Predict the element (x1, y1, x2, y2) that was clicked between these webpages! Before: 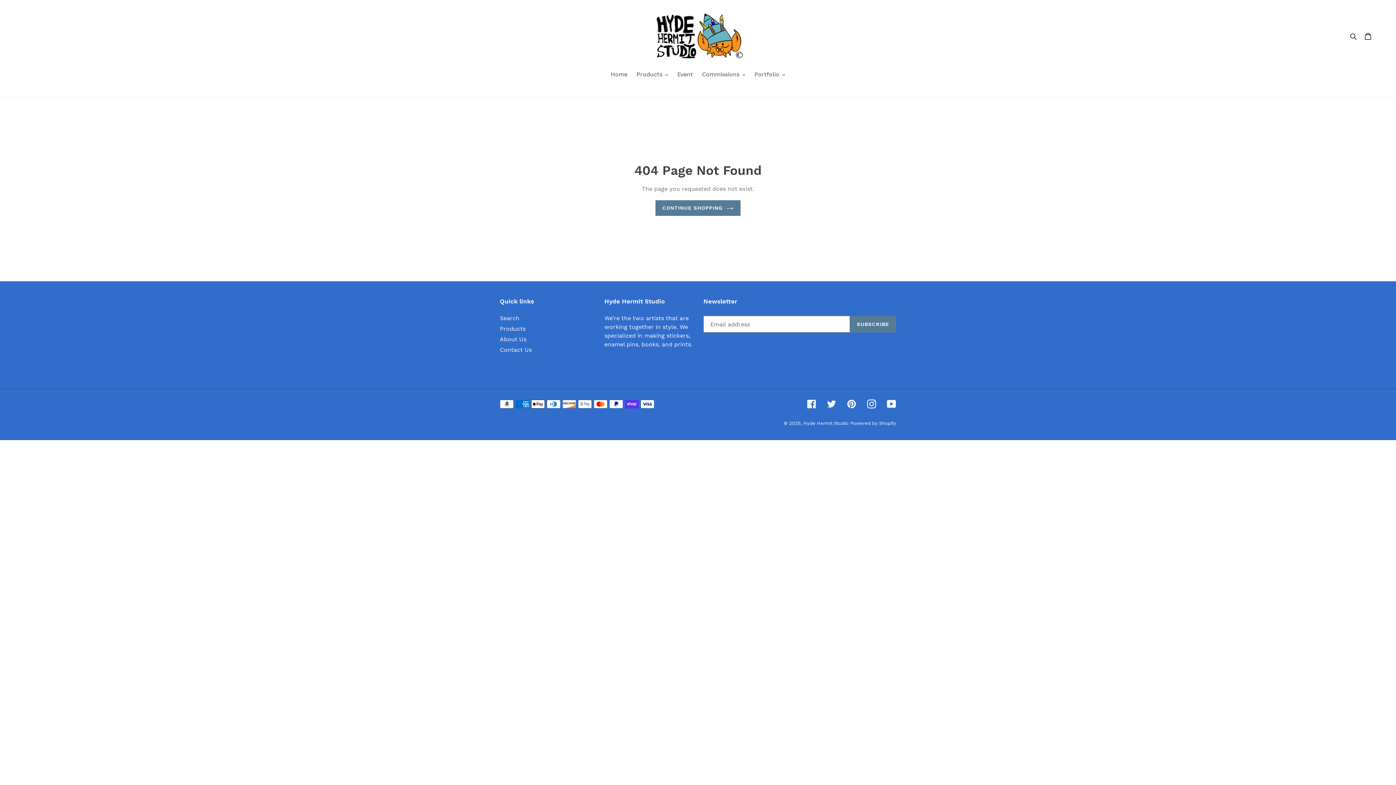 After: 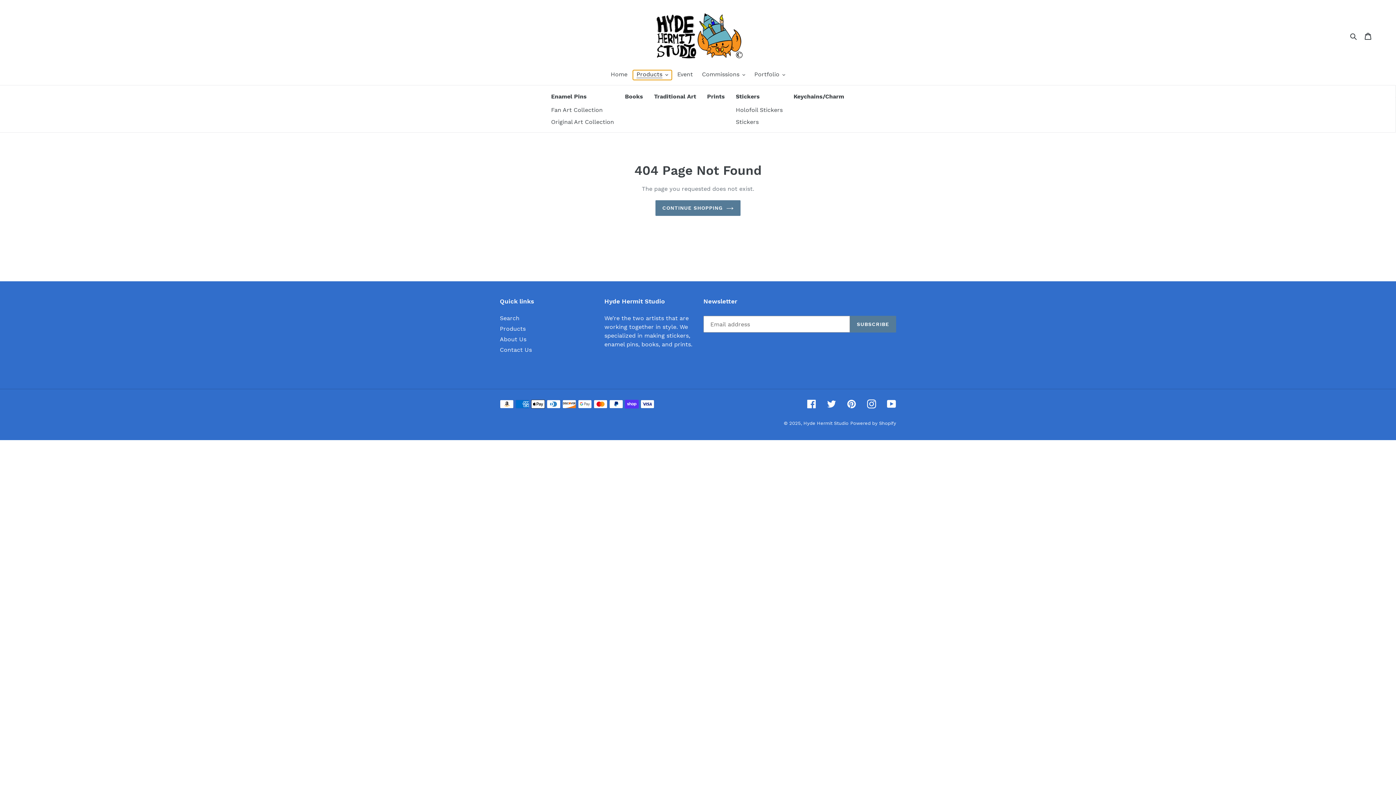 Action: bbox: (633, 70, 672, 80) label: Products